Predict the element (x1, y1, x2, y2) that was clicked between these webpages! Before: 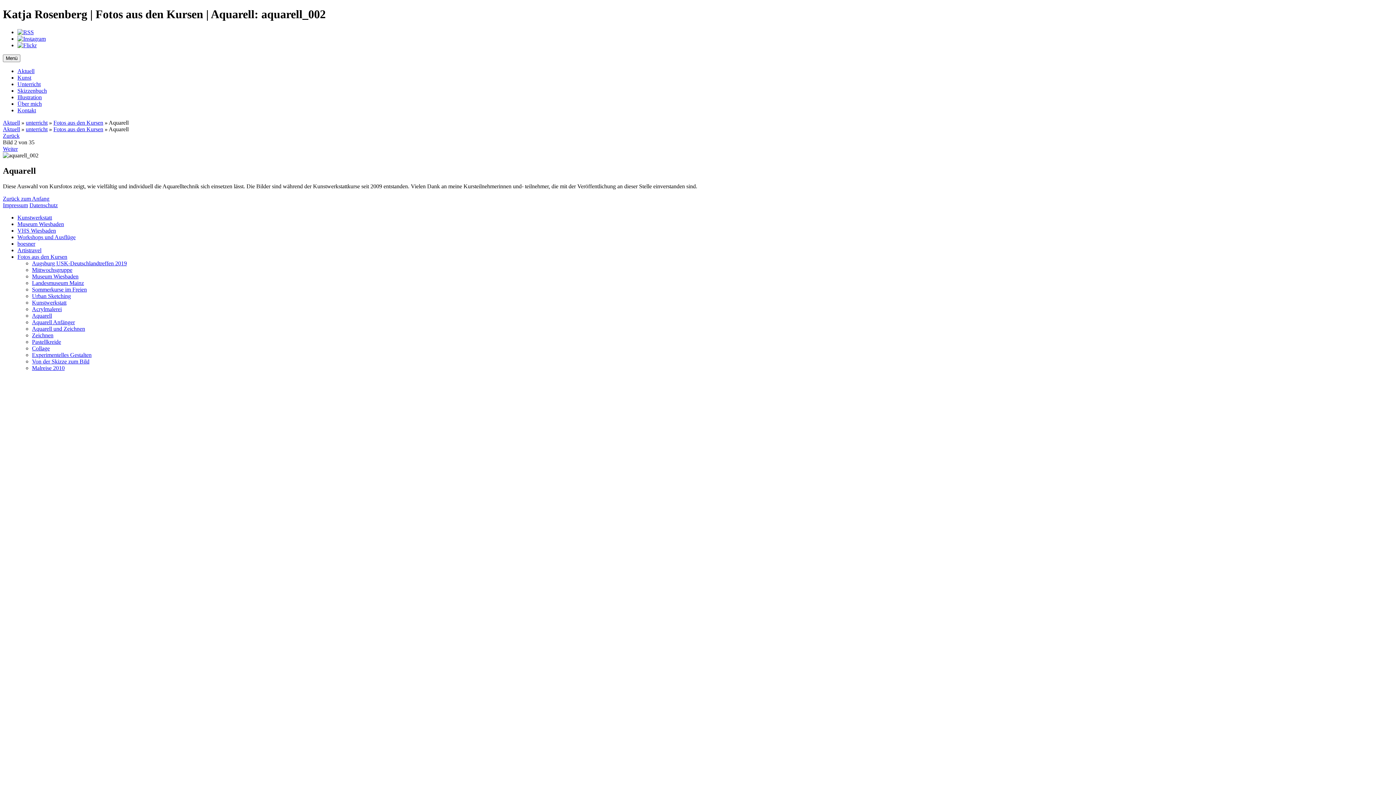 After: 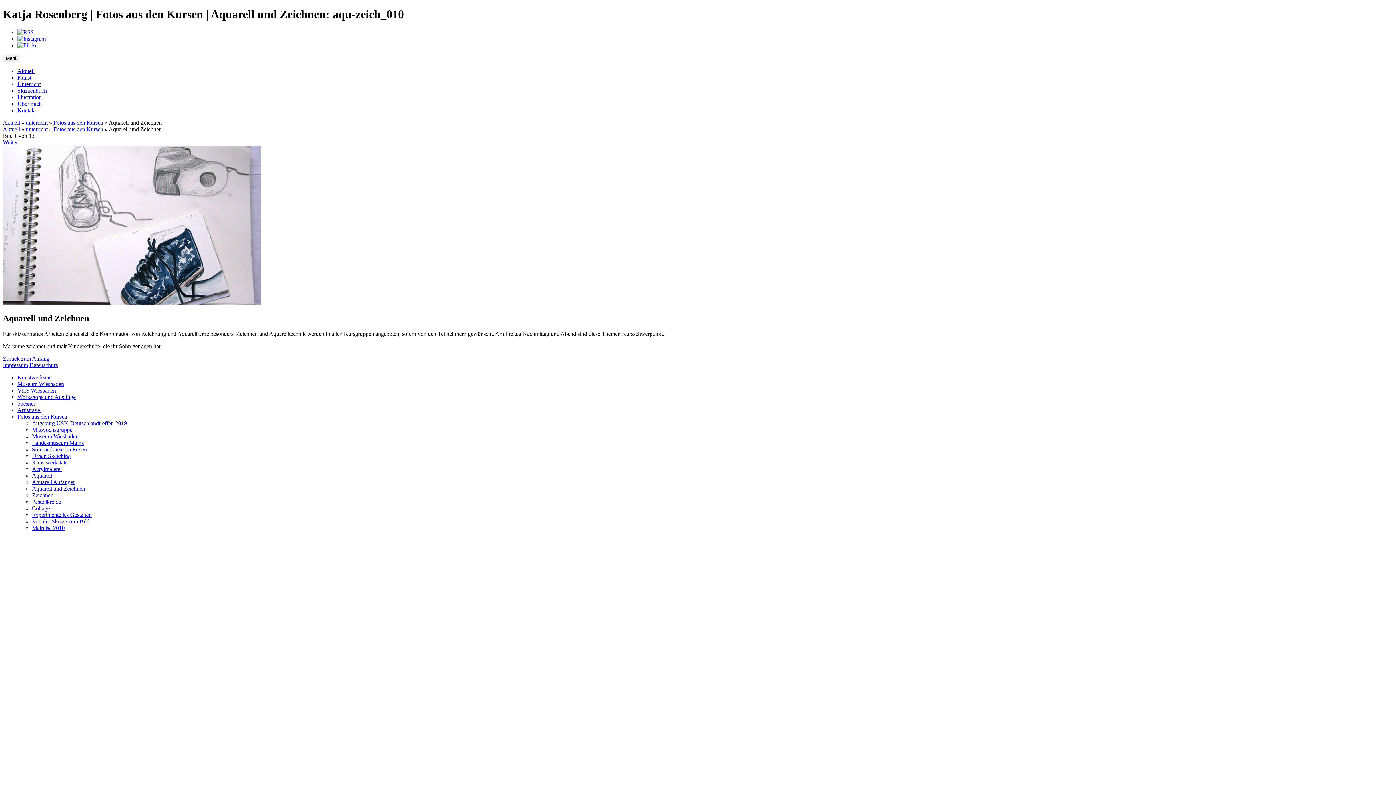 Action: bbox: (32, 325, 85, 331) label: Aquarell und Zeichnen